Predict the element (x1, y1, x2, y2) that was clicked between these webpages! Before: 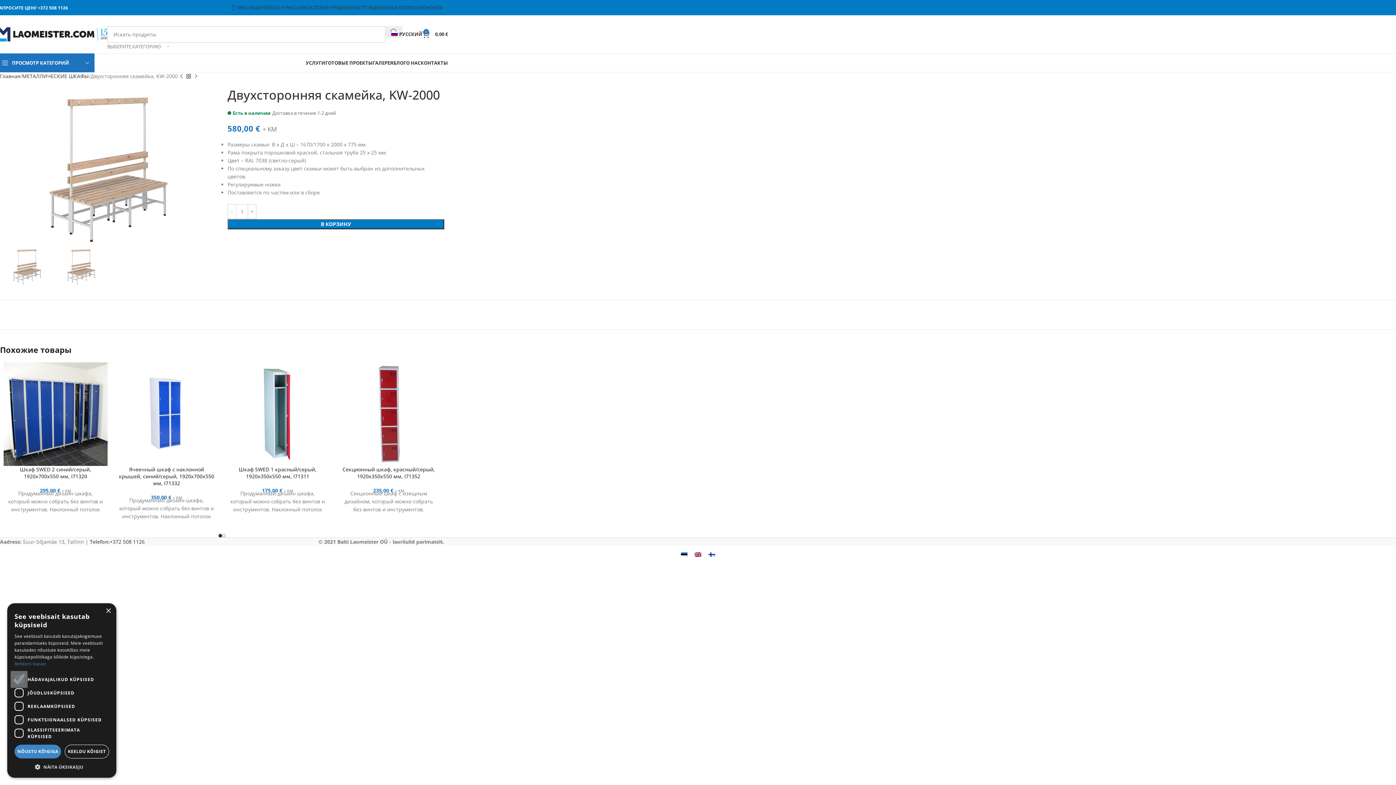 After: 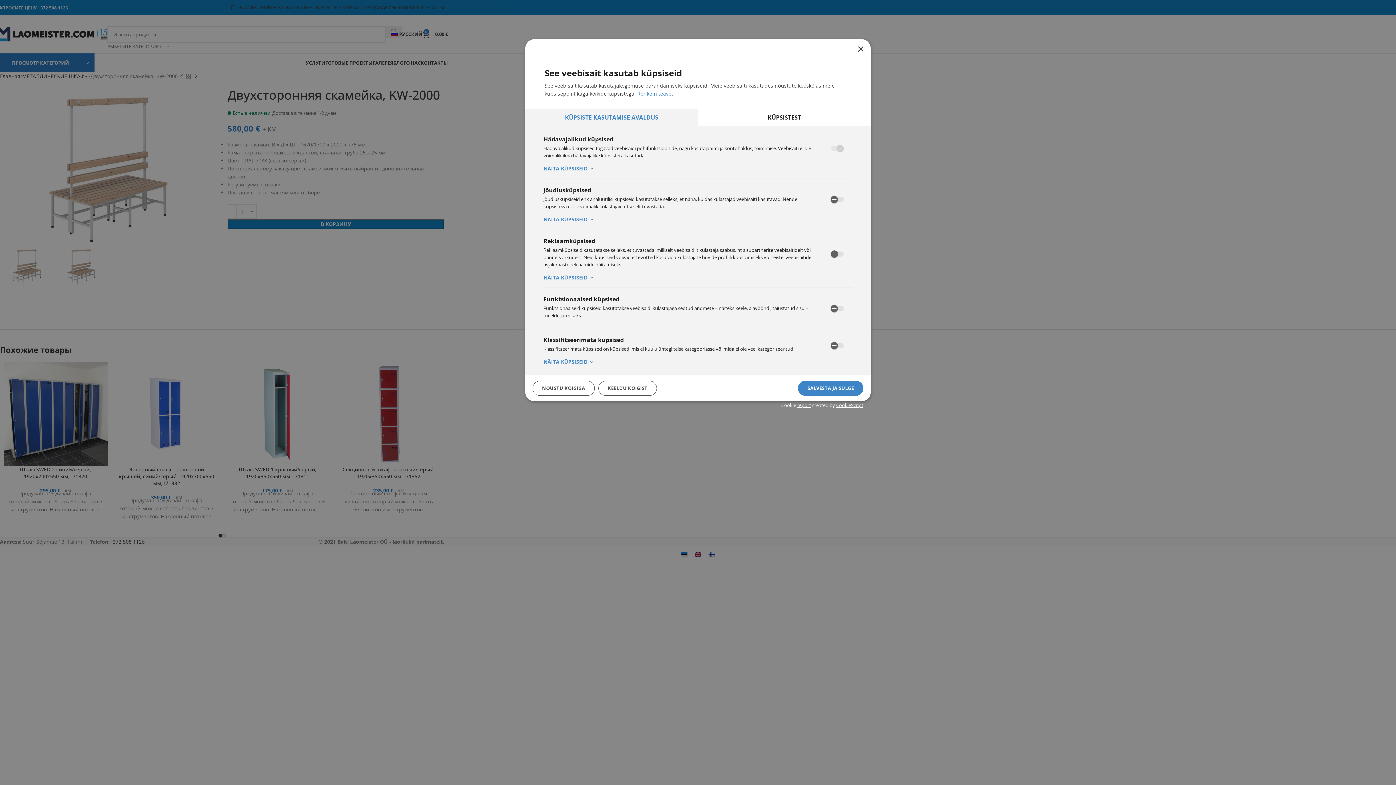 Action: bbox: (14, 763, 109, 770) label:  NÄITA ÜKSIKASJU